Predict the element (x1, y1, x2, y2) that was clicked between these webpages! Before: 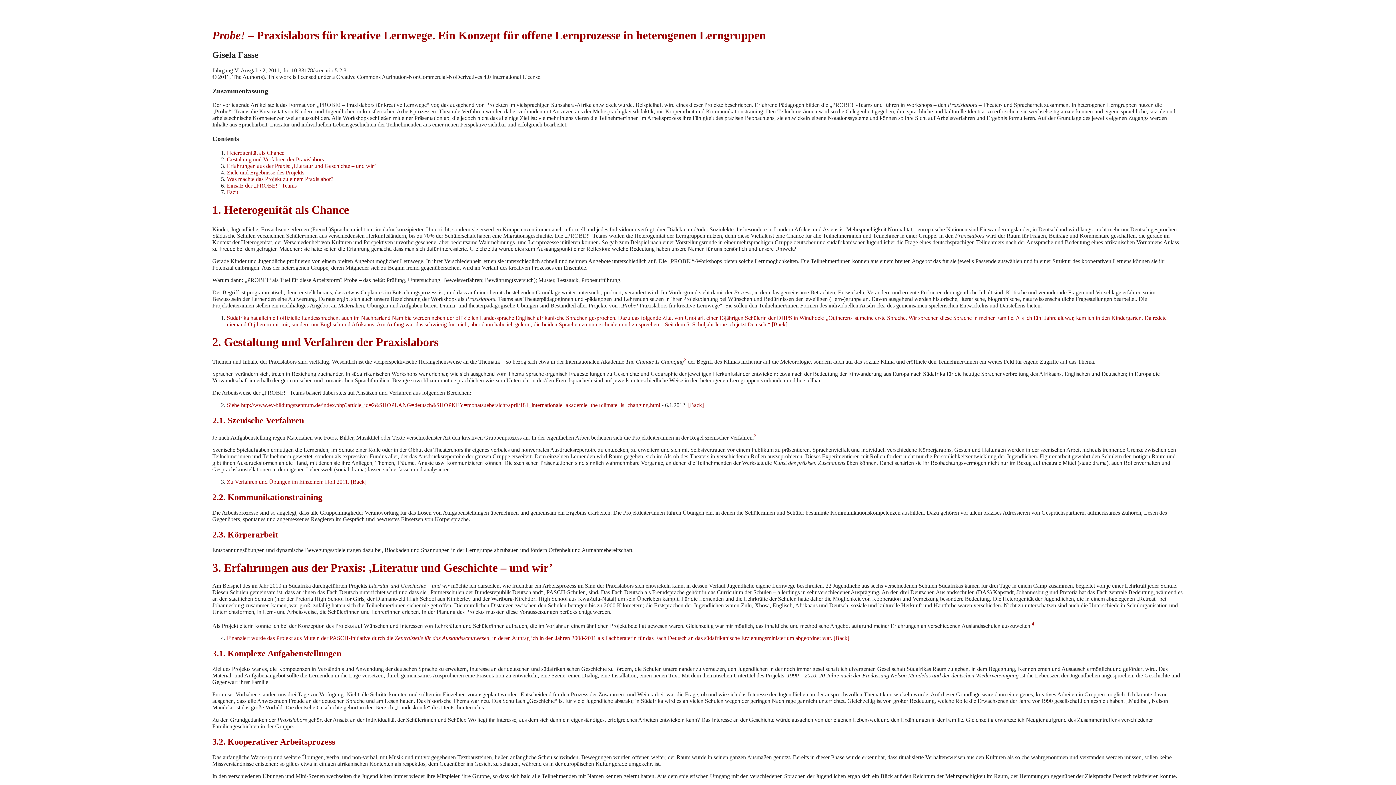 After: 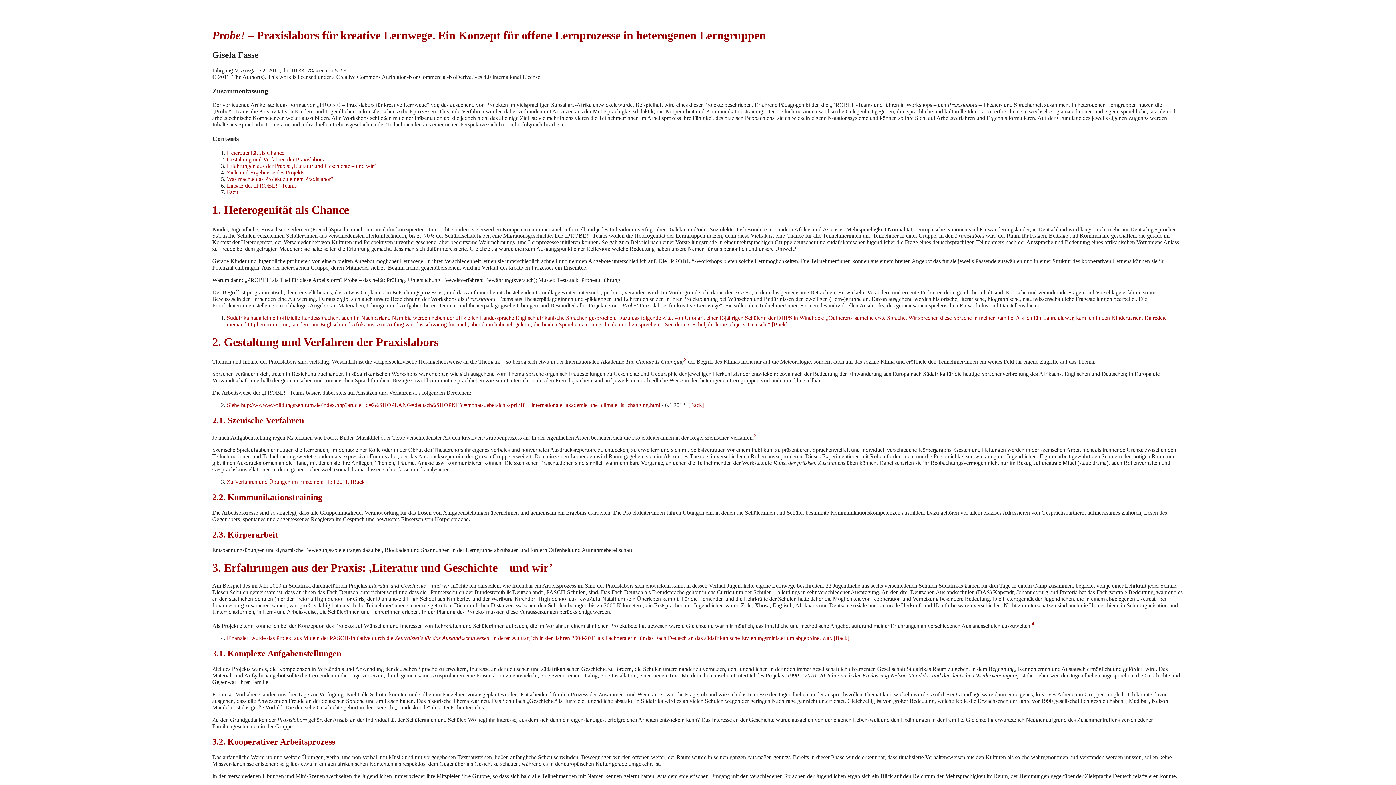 Action: label: 2.3.  bbox: (212, 530, 227, 539)